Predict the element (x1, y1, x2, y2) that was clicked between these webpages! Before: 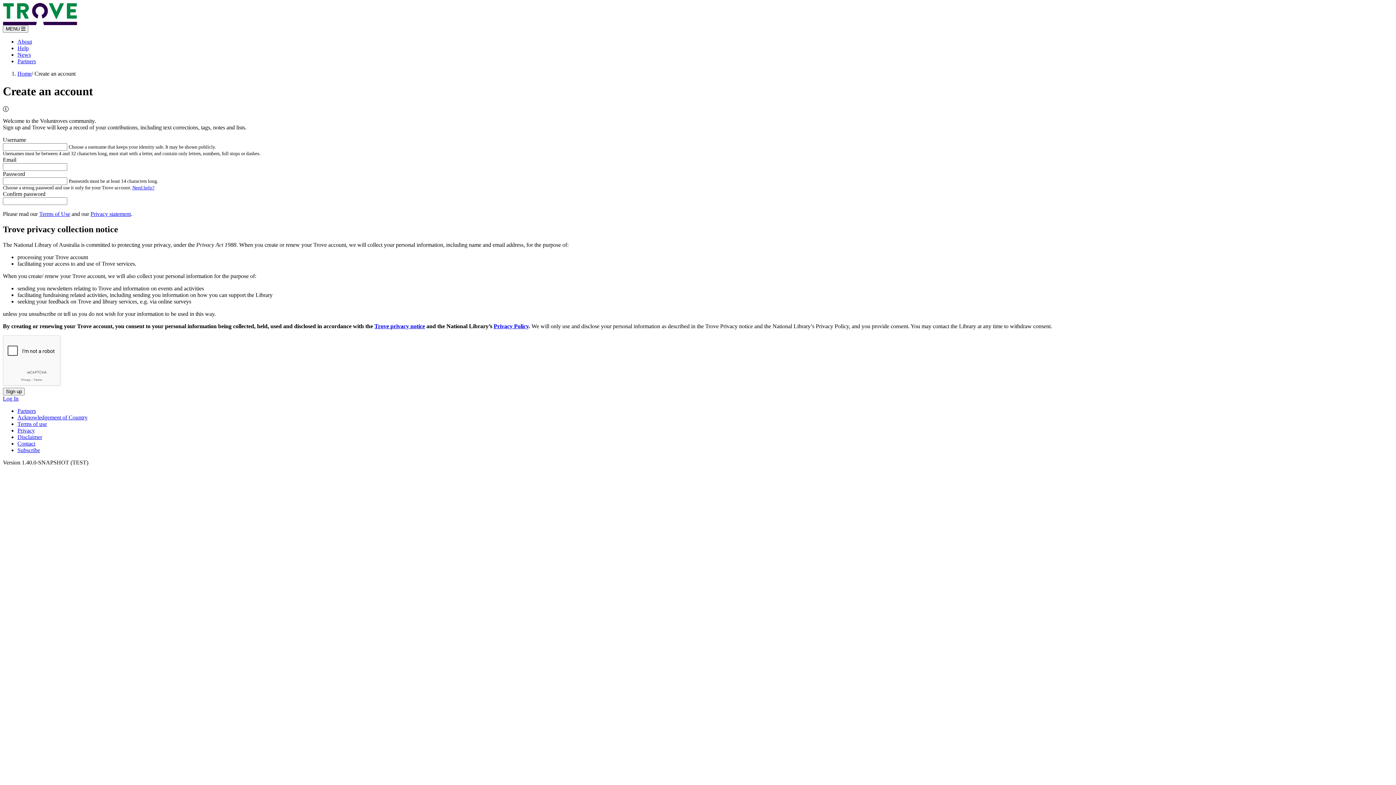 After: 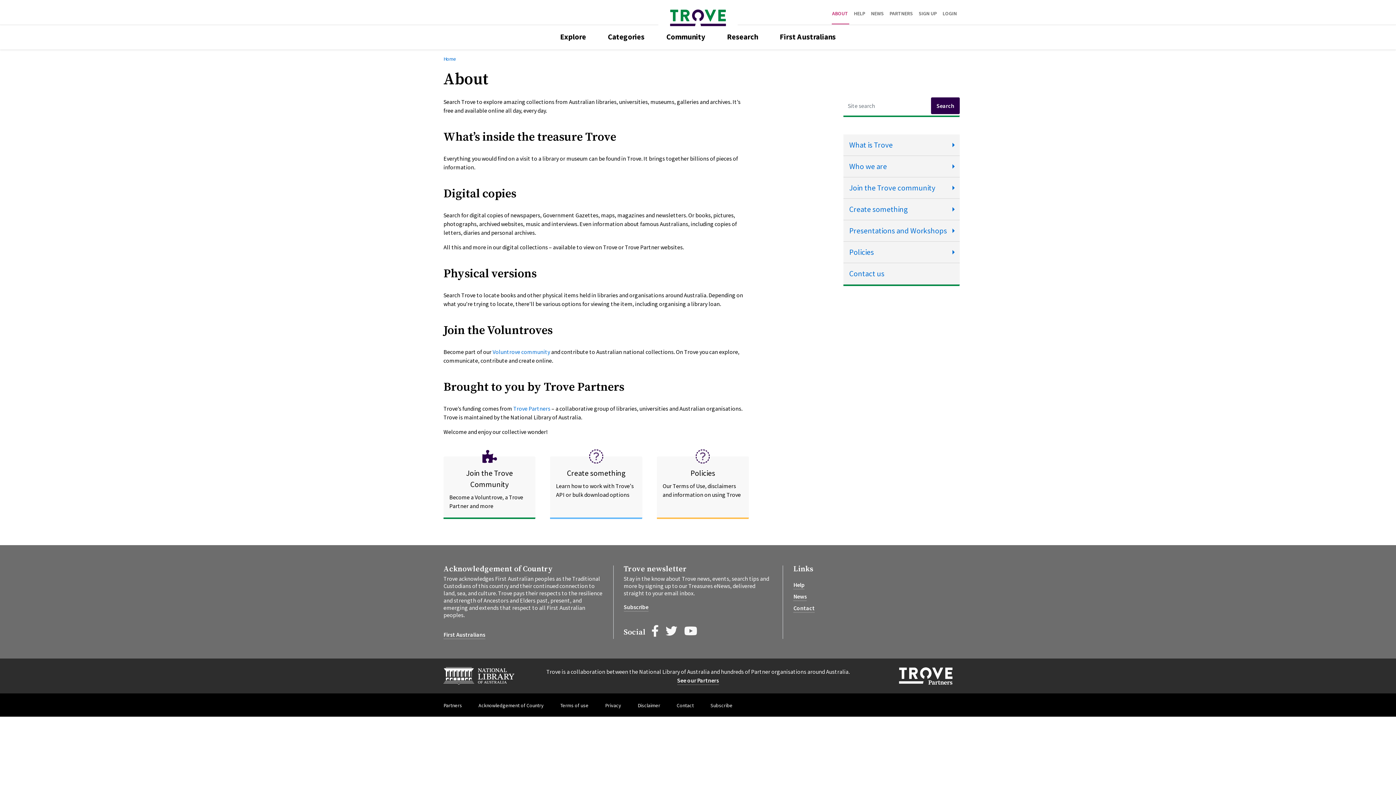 Action: bbox: (17, 38, 32, 44) label: About